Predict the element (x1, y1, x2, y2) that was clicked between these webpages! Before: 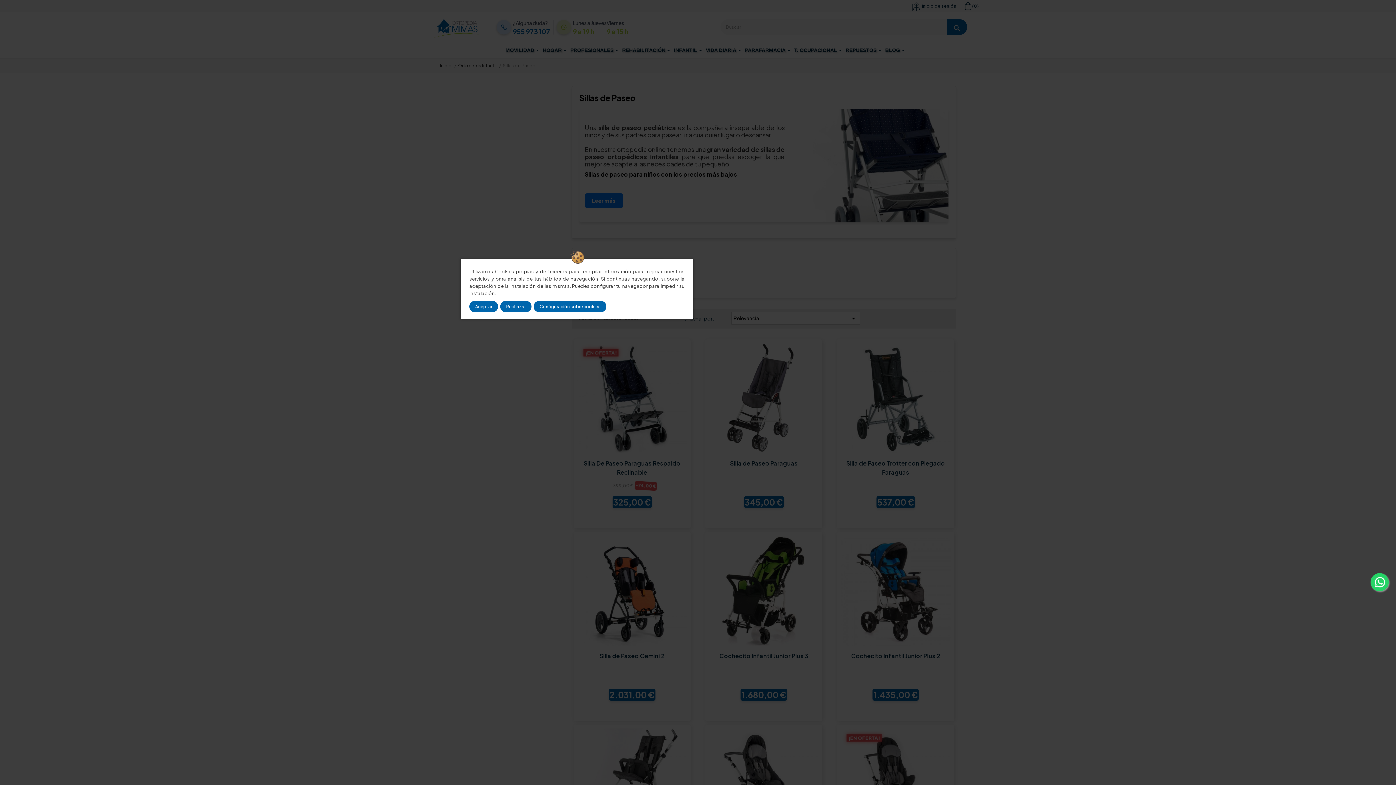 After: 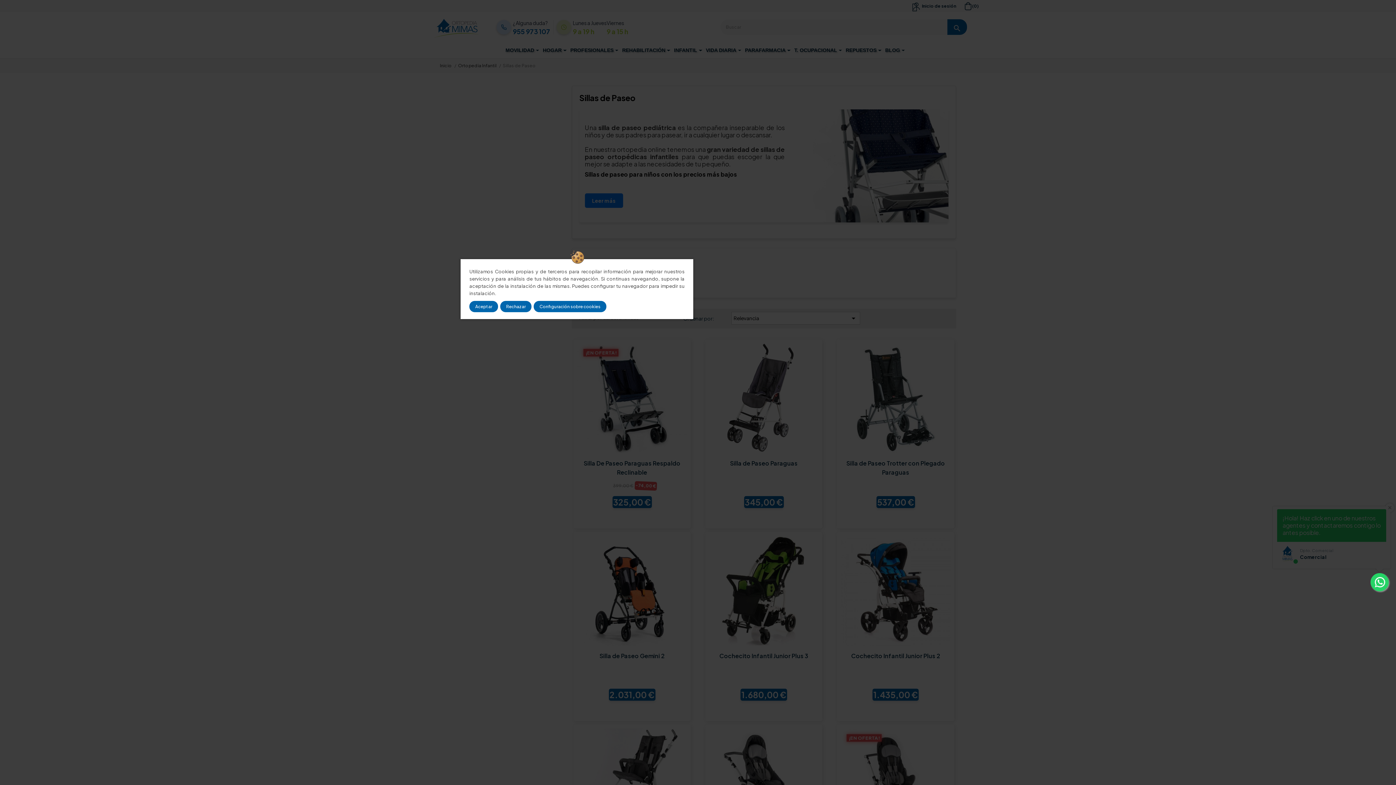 Action: bbox: (1370, 573, 1389, 591)